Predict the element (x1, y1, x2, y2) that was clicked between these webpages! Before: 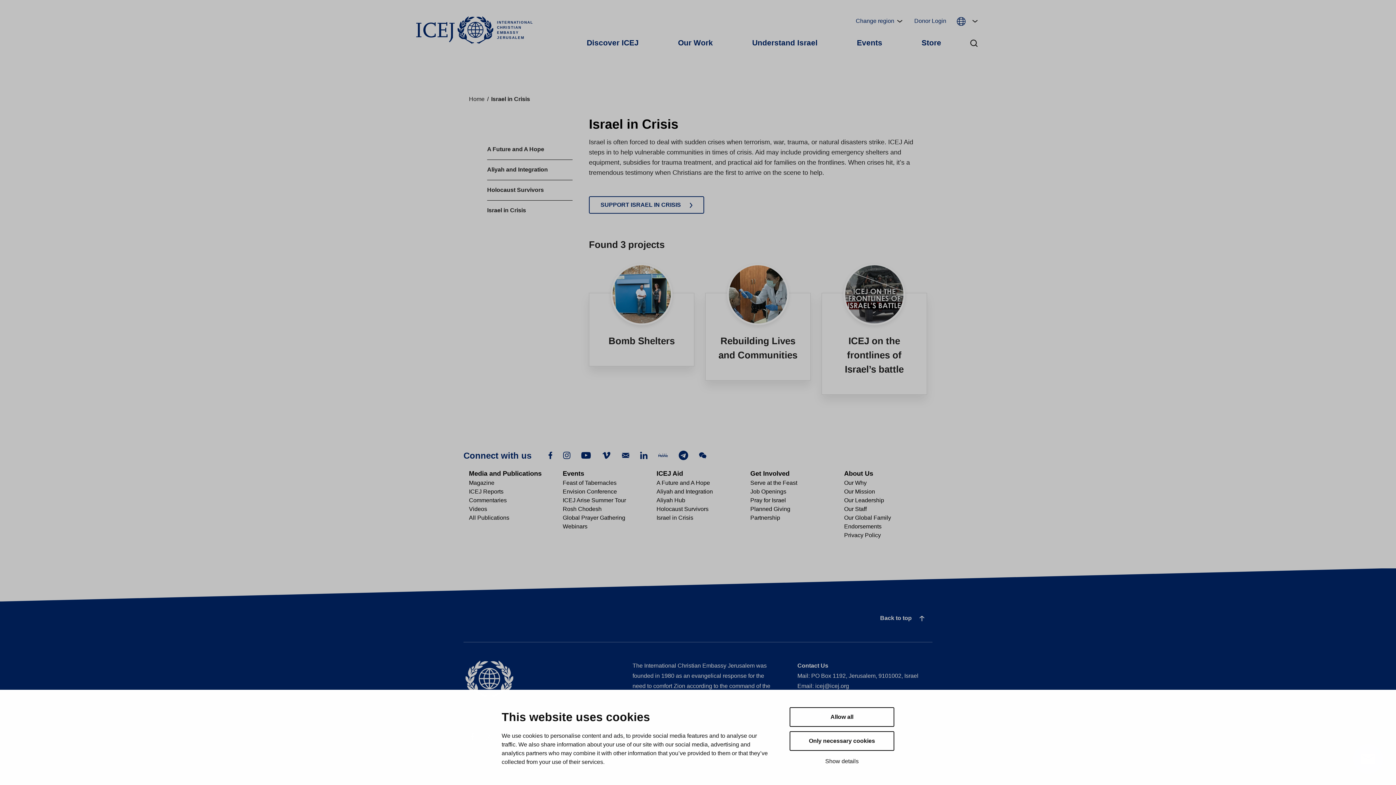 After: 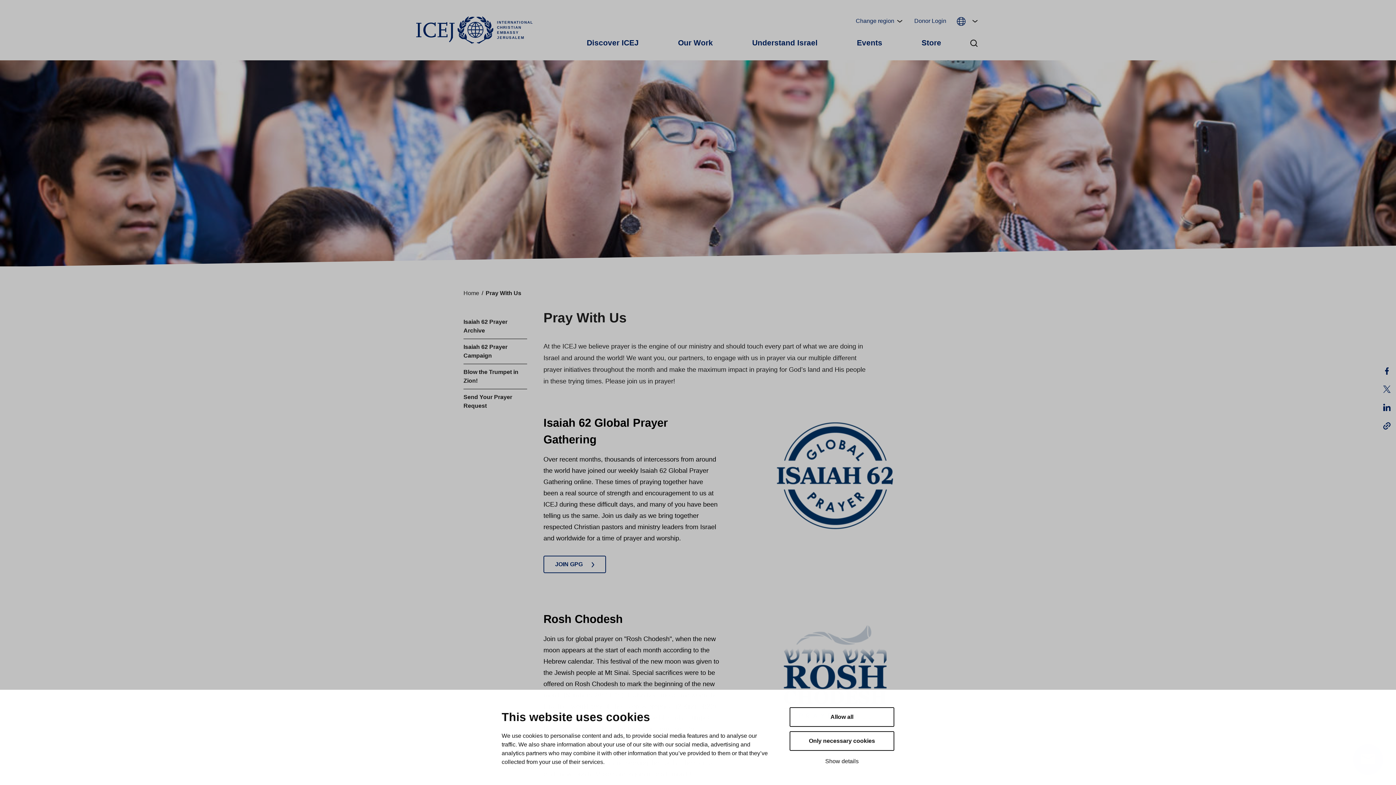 Action: label: Pray for Israel bbox: (750, 496, 833, 505)